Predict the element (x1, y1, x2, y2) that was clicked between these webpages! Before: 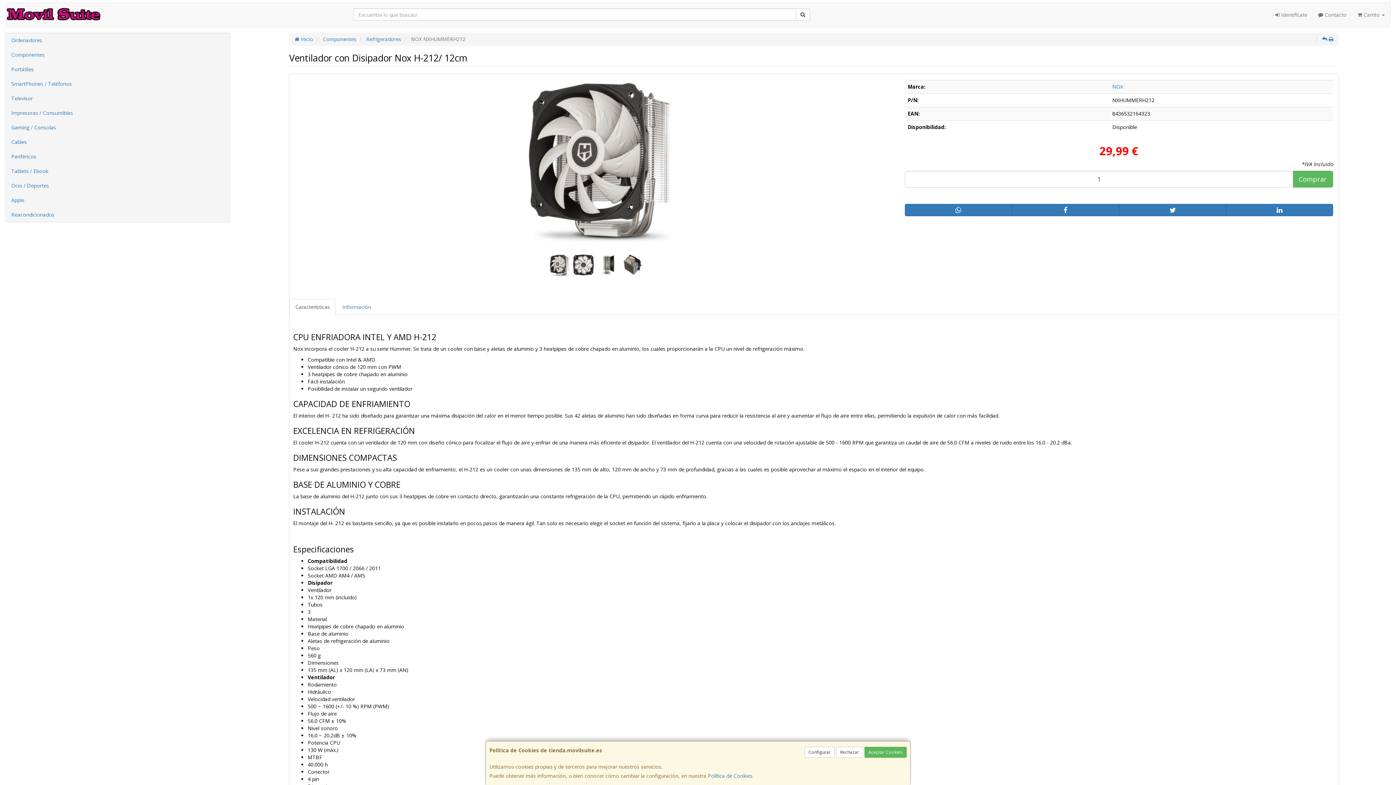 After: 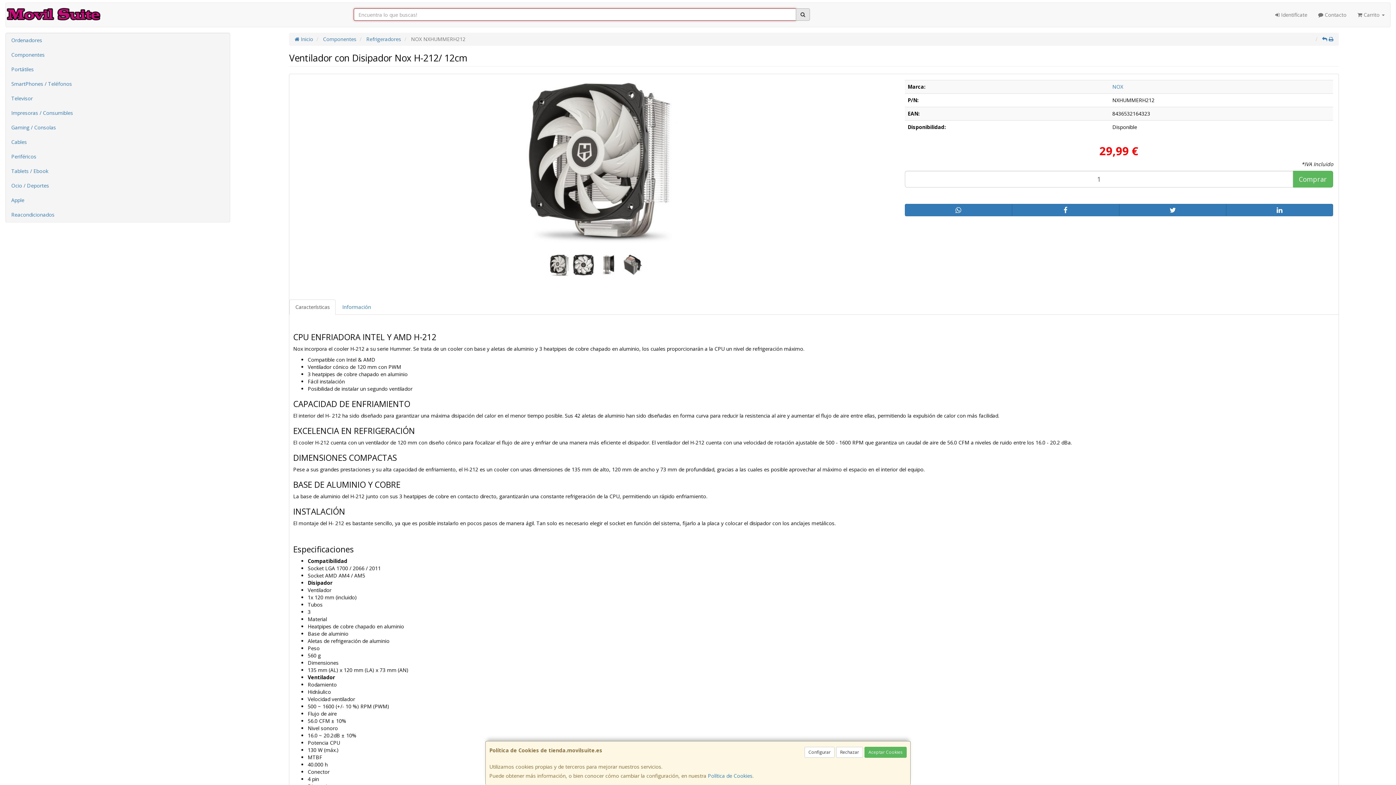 Action: bbox: (796, 8, 810, 20)